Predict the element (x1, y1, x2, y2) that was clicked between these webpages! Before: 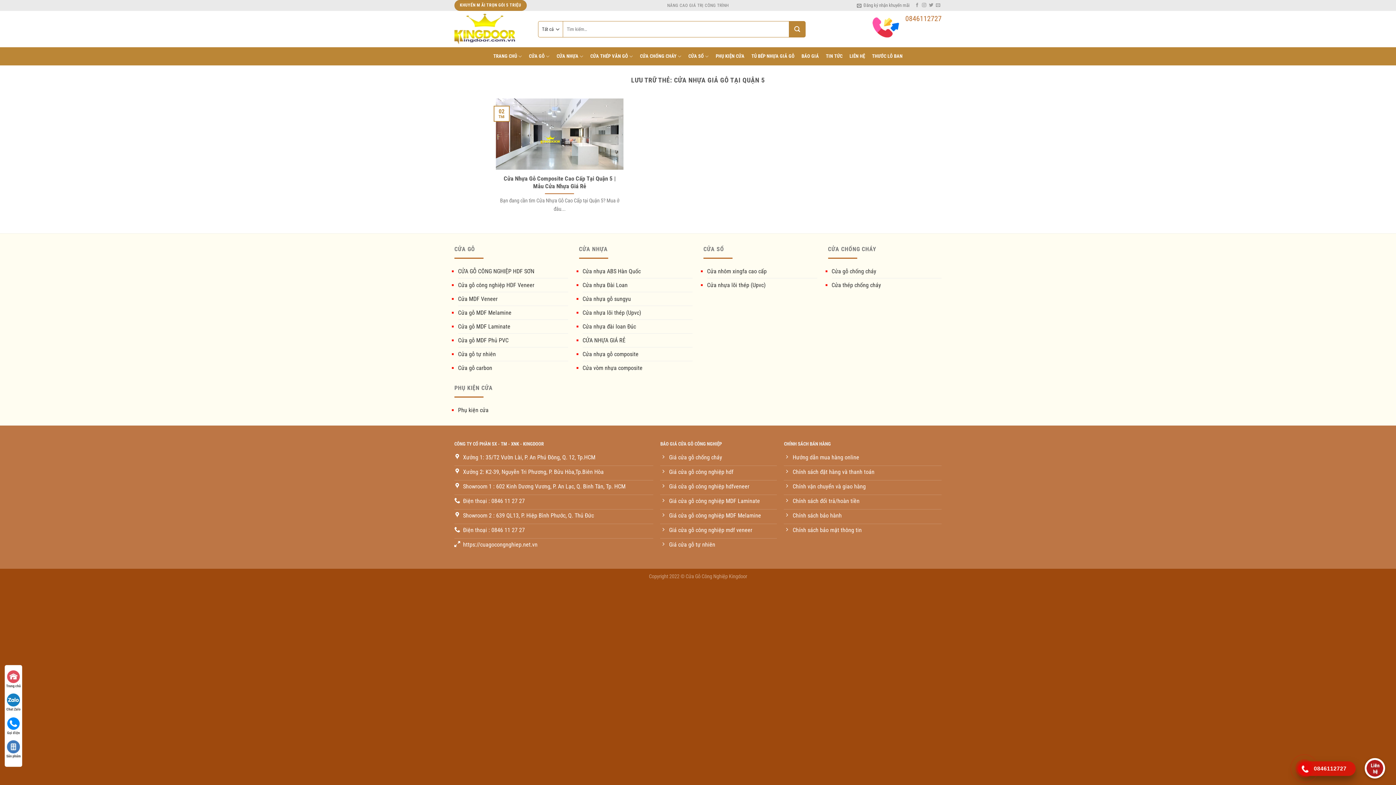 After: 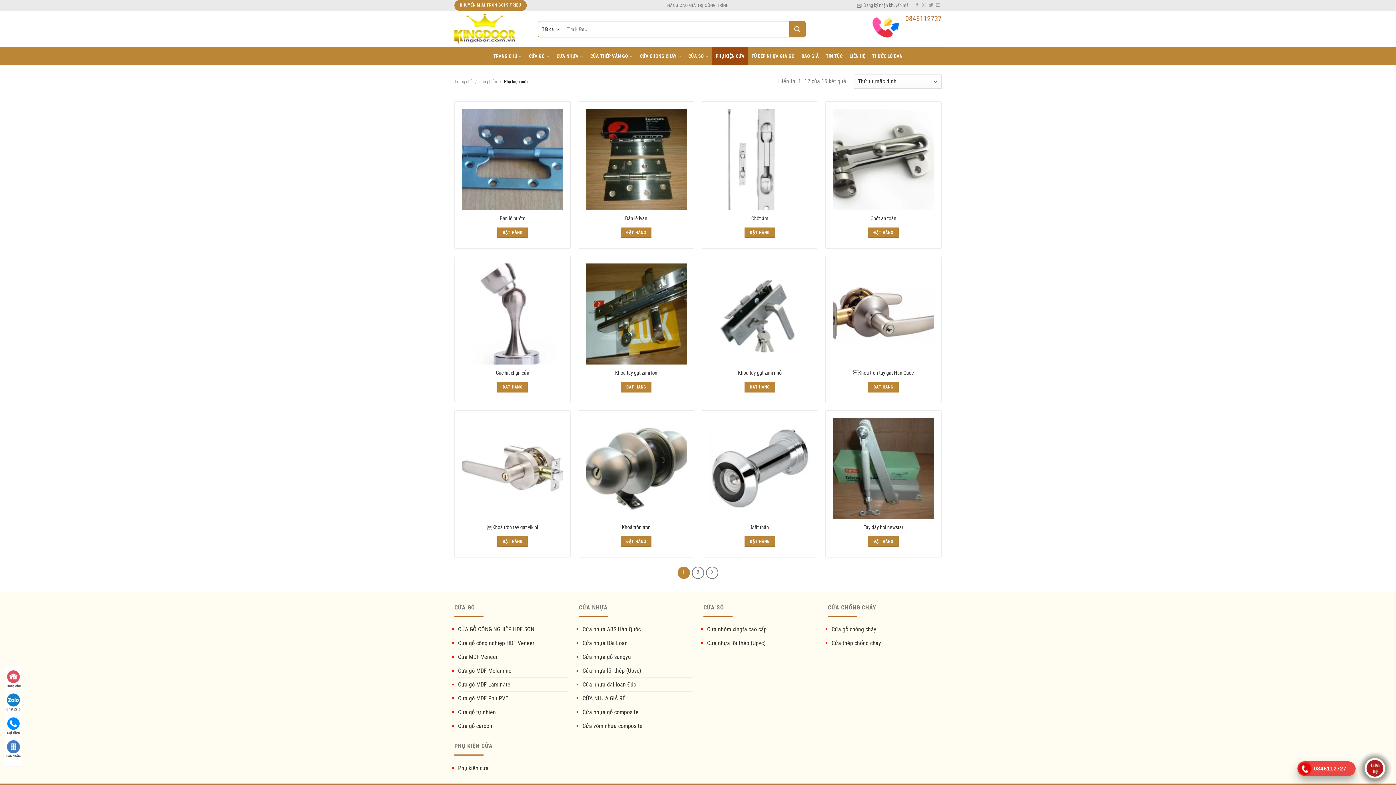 Action: label: PHỤ KIỆN CỬA bbox: (712, 47, 748, 65)